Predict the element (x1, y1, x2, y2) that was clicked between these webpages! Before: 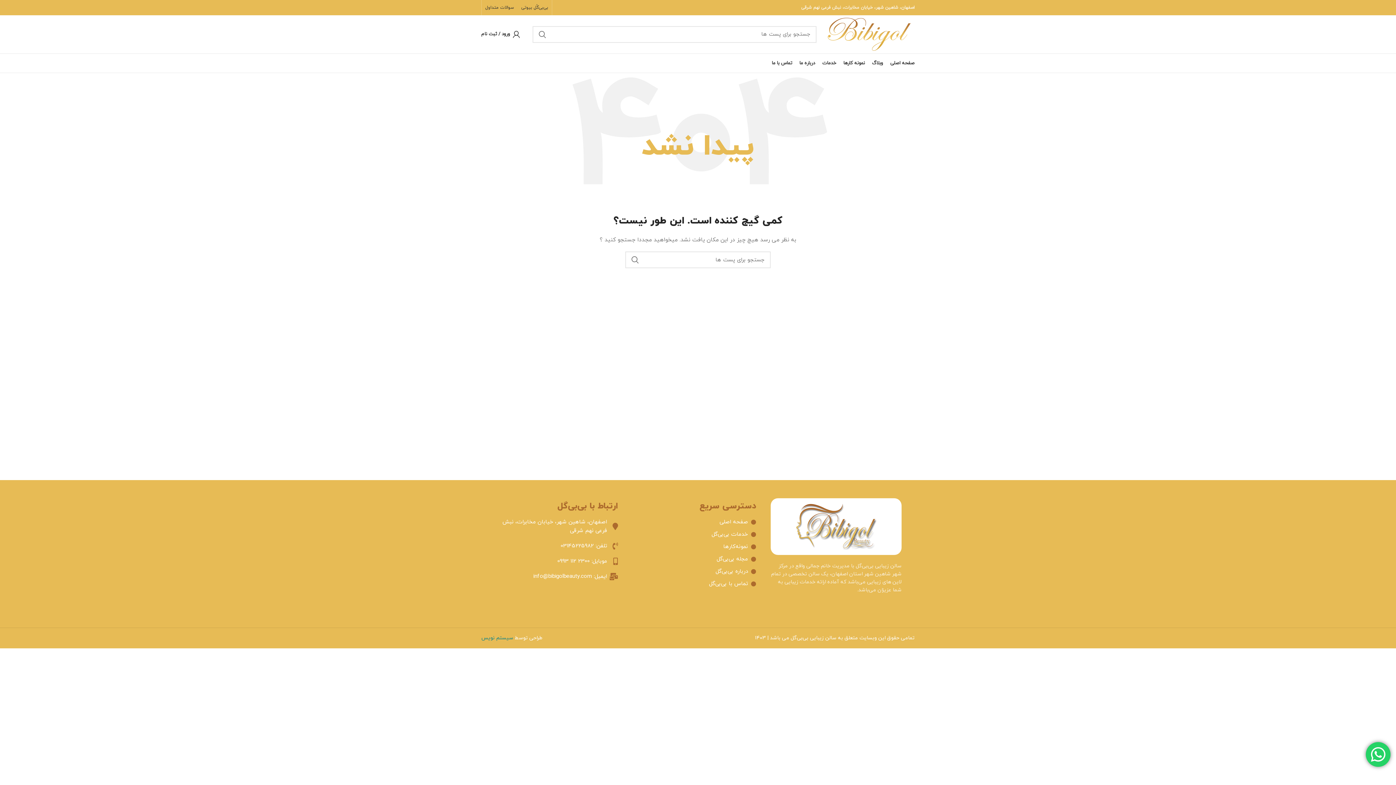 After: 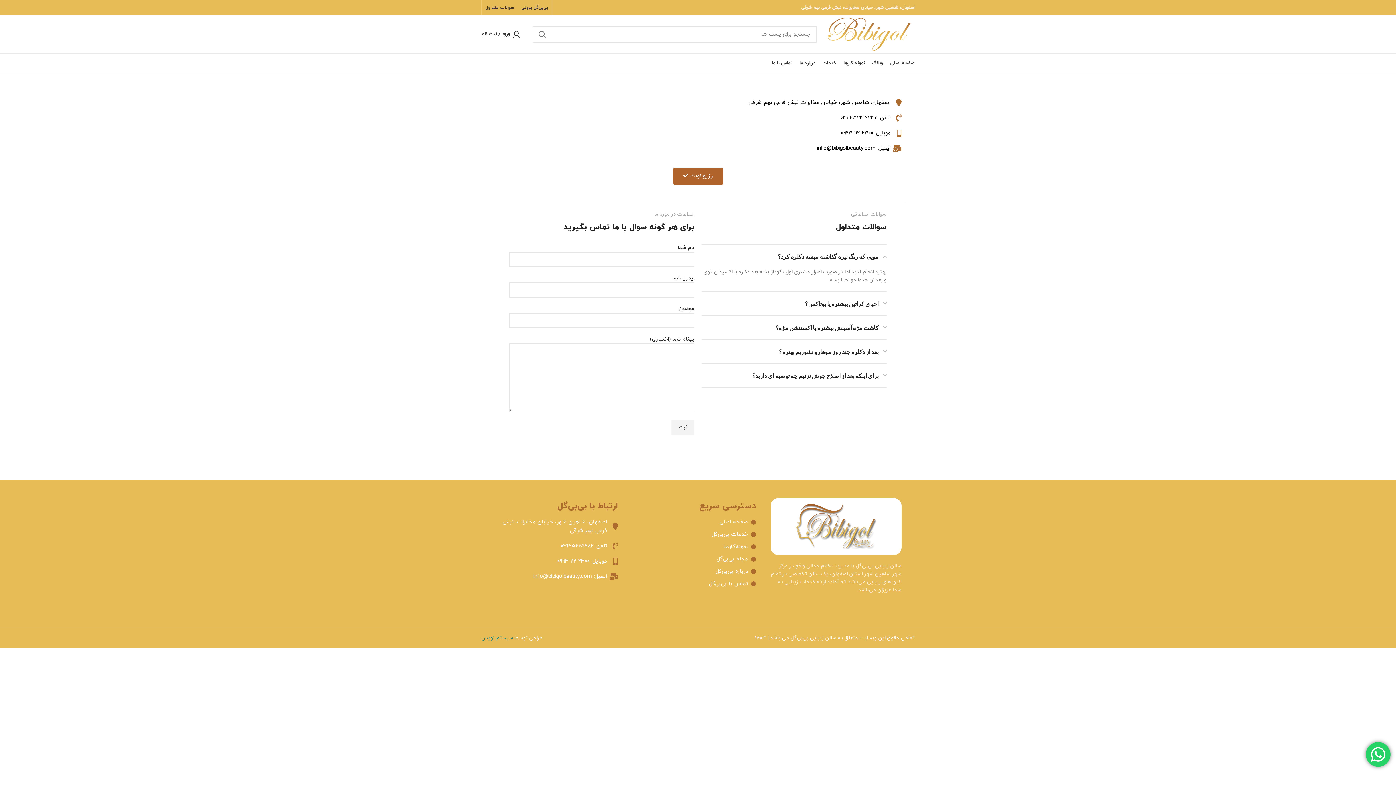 Action: label: سوالات متداول bbox: (481, 0, 517, 15)